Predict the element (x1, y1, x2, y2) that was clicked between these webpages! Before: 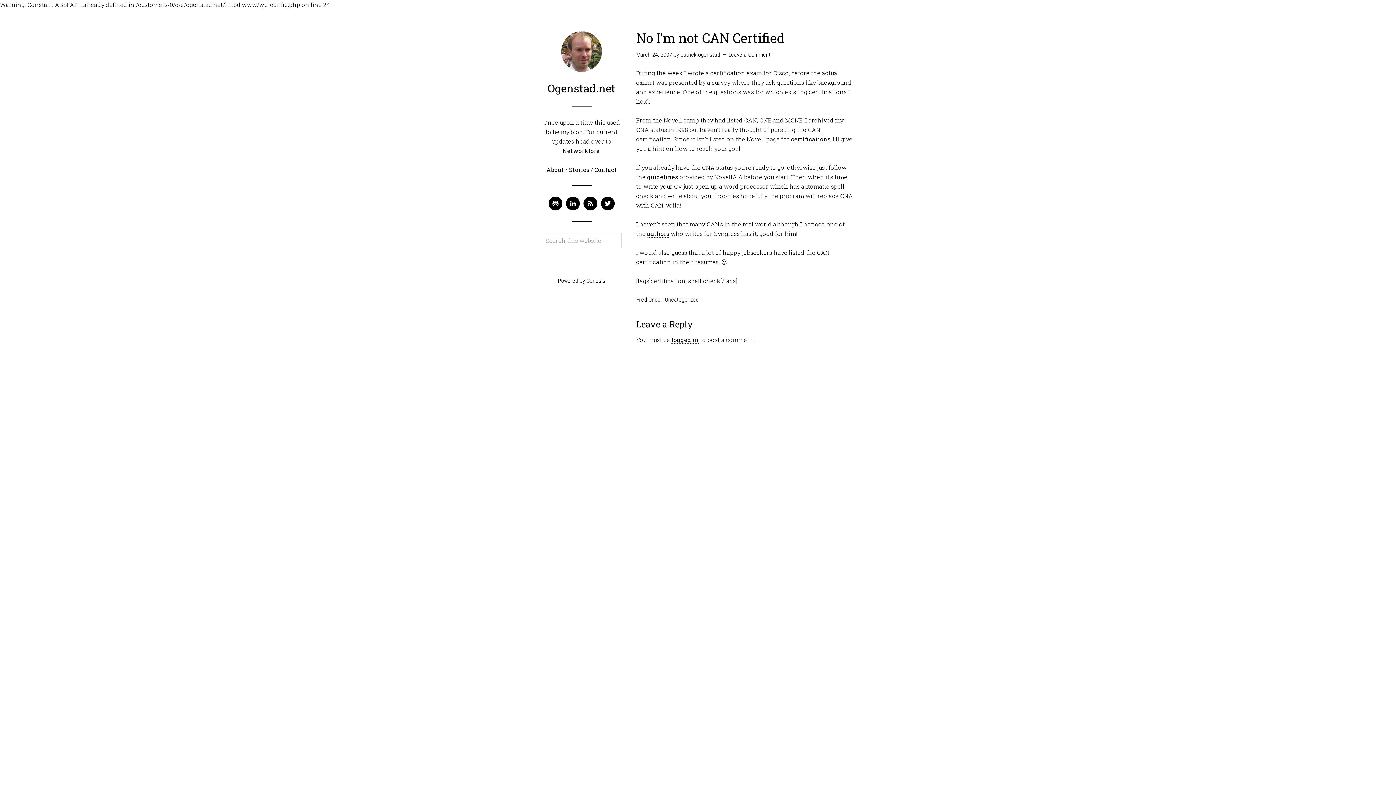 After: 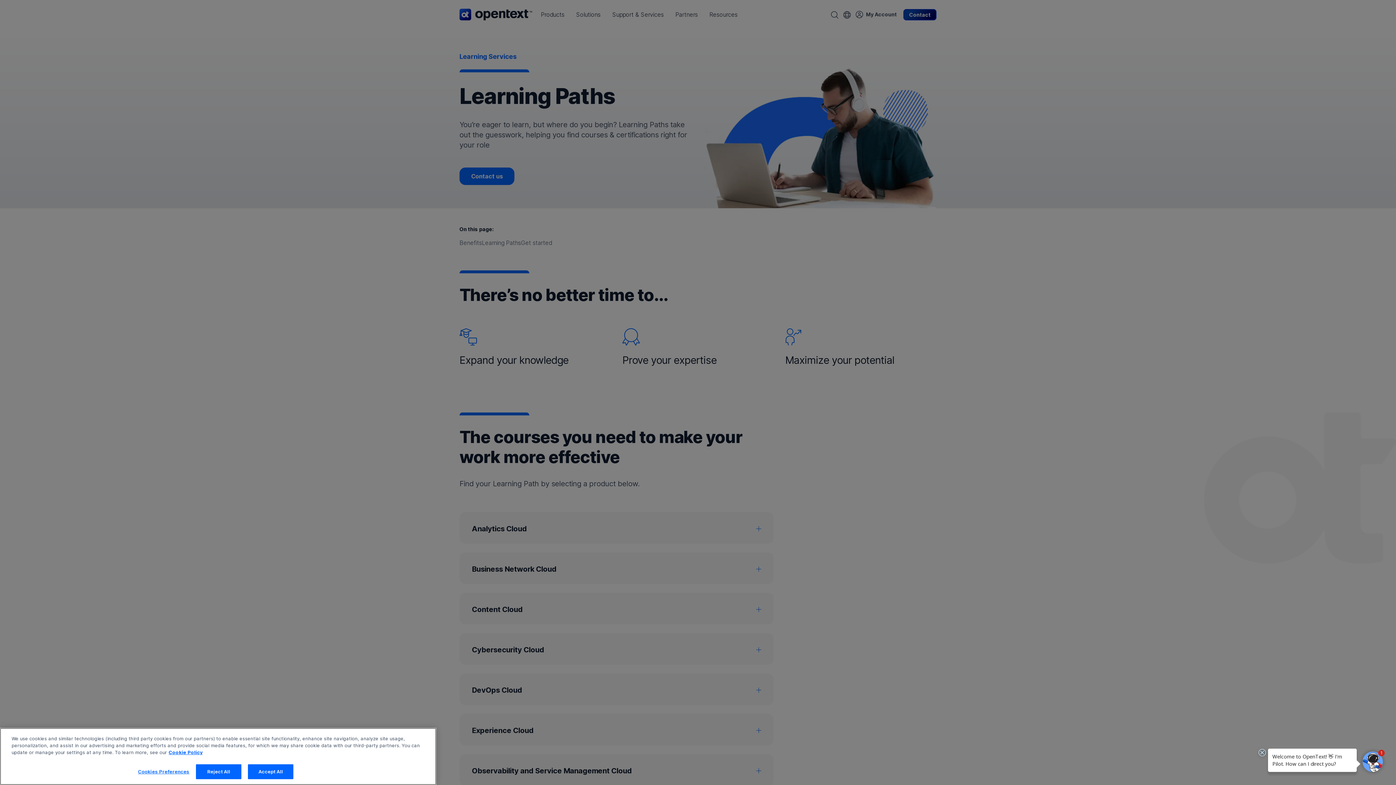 Action: bbox: (647, 173, 678, 181) label: guidelines